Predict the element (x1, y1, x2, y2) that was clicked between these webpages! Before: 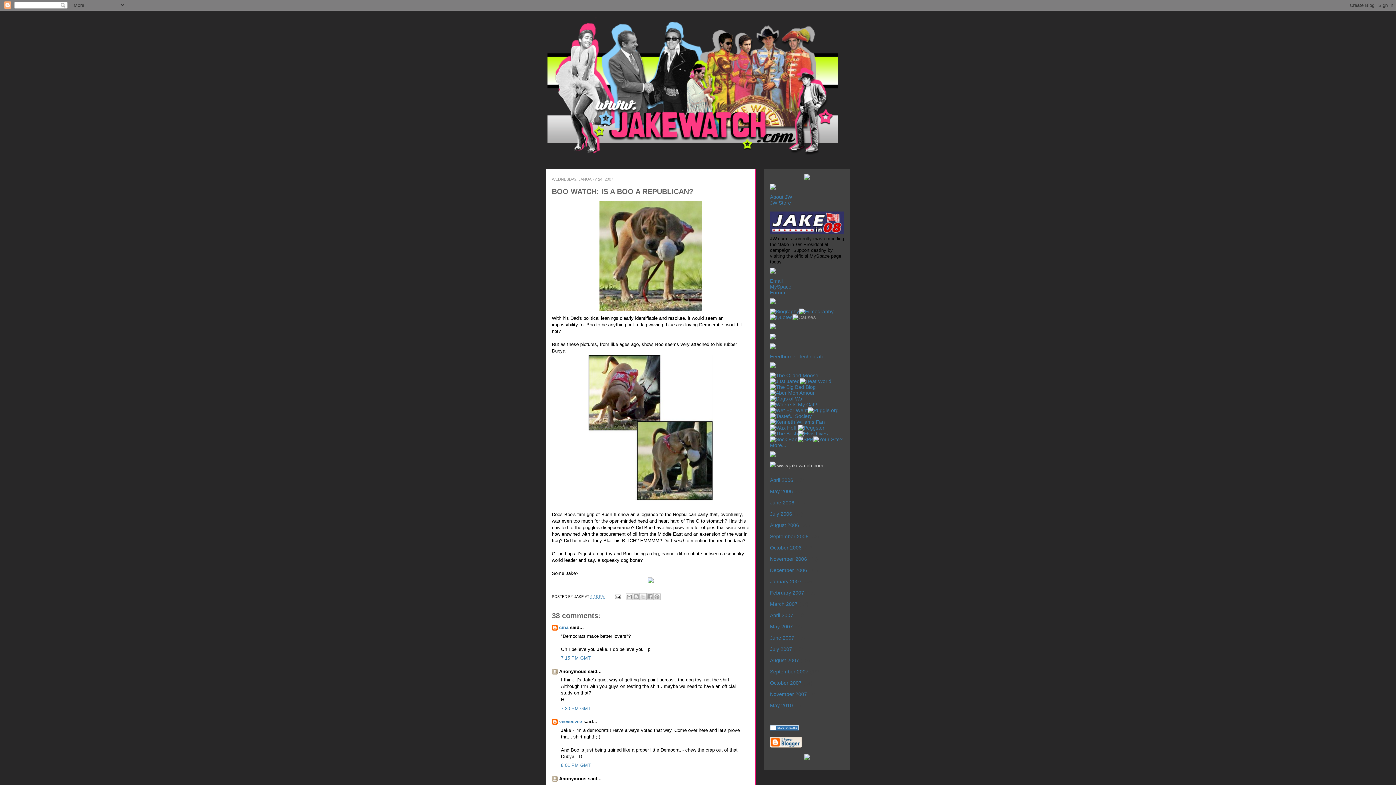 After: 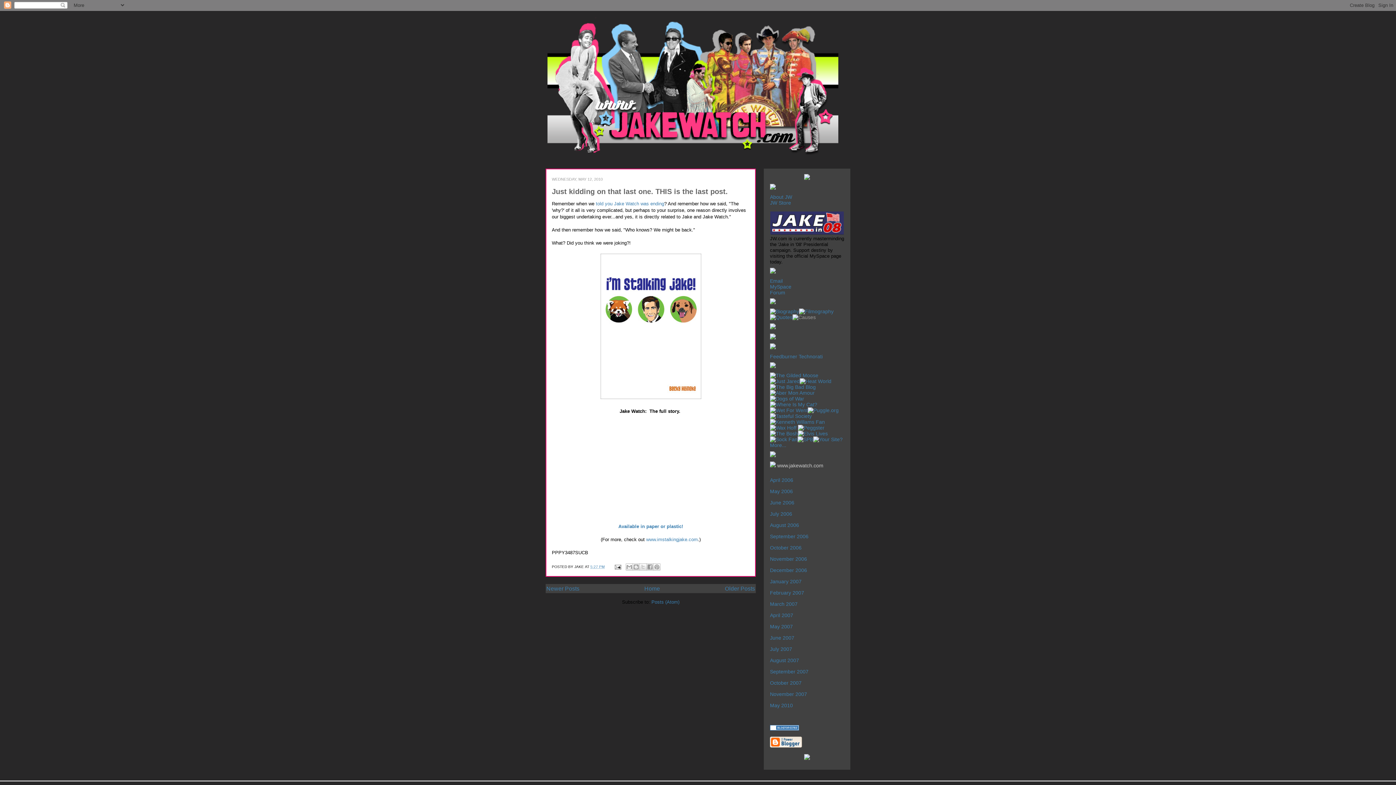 Action: bbox: (770, 702, 793, 708) label: May 2010